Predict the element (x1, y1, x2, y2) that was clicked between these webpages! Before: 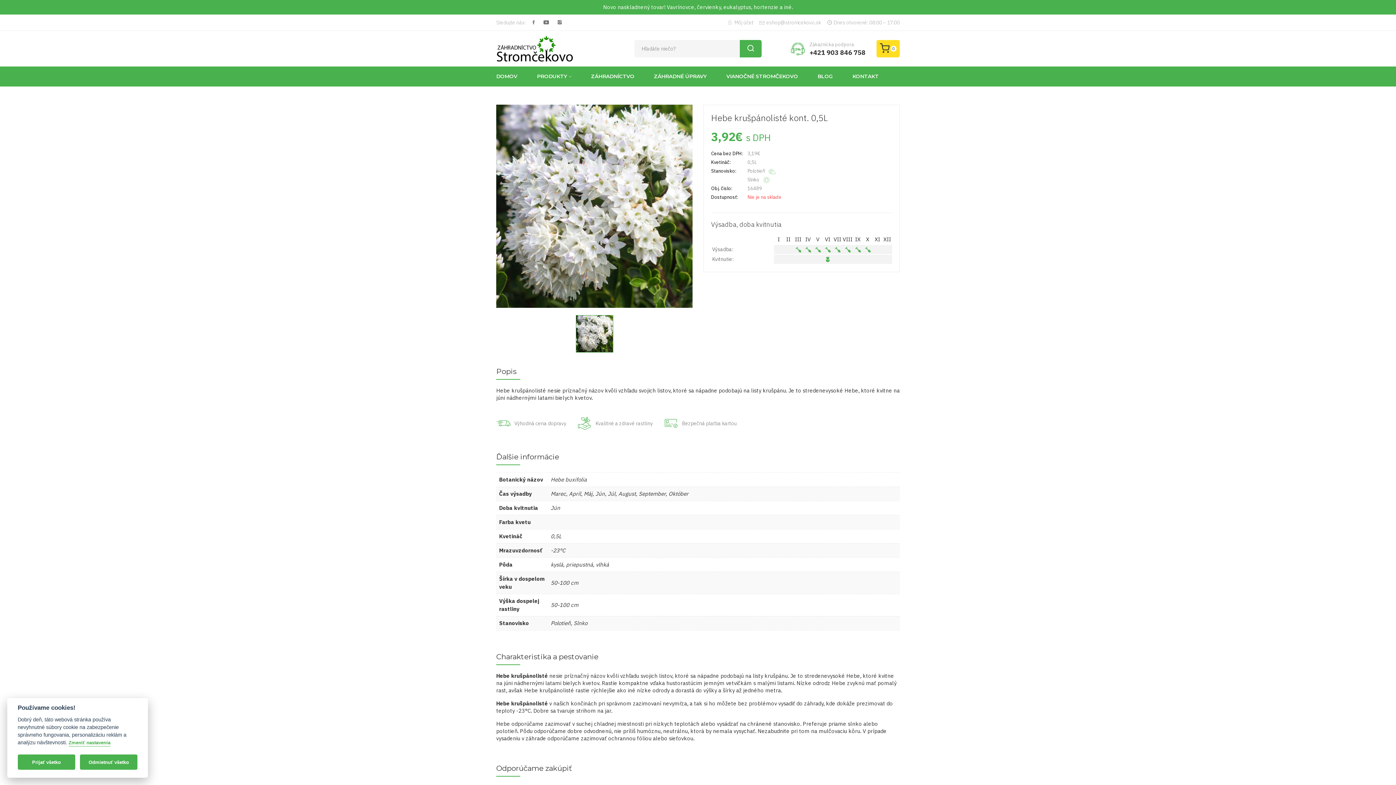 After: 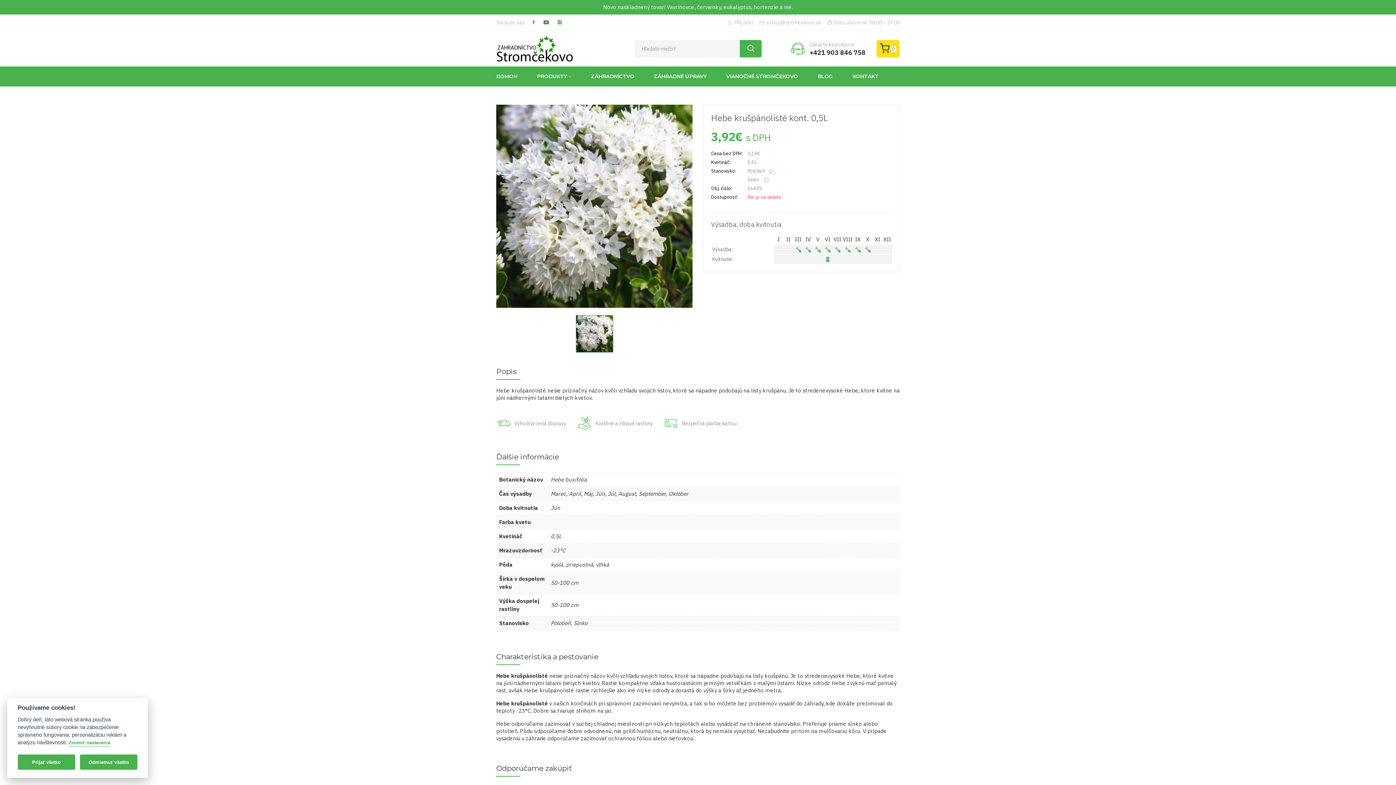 Action: bbox: (557, 18, 561, 26)